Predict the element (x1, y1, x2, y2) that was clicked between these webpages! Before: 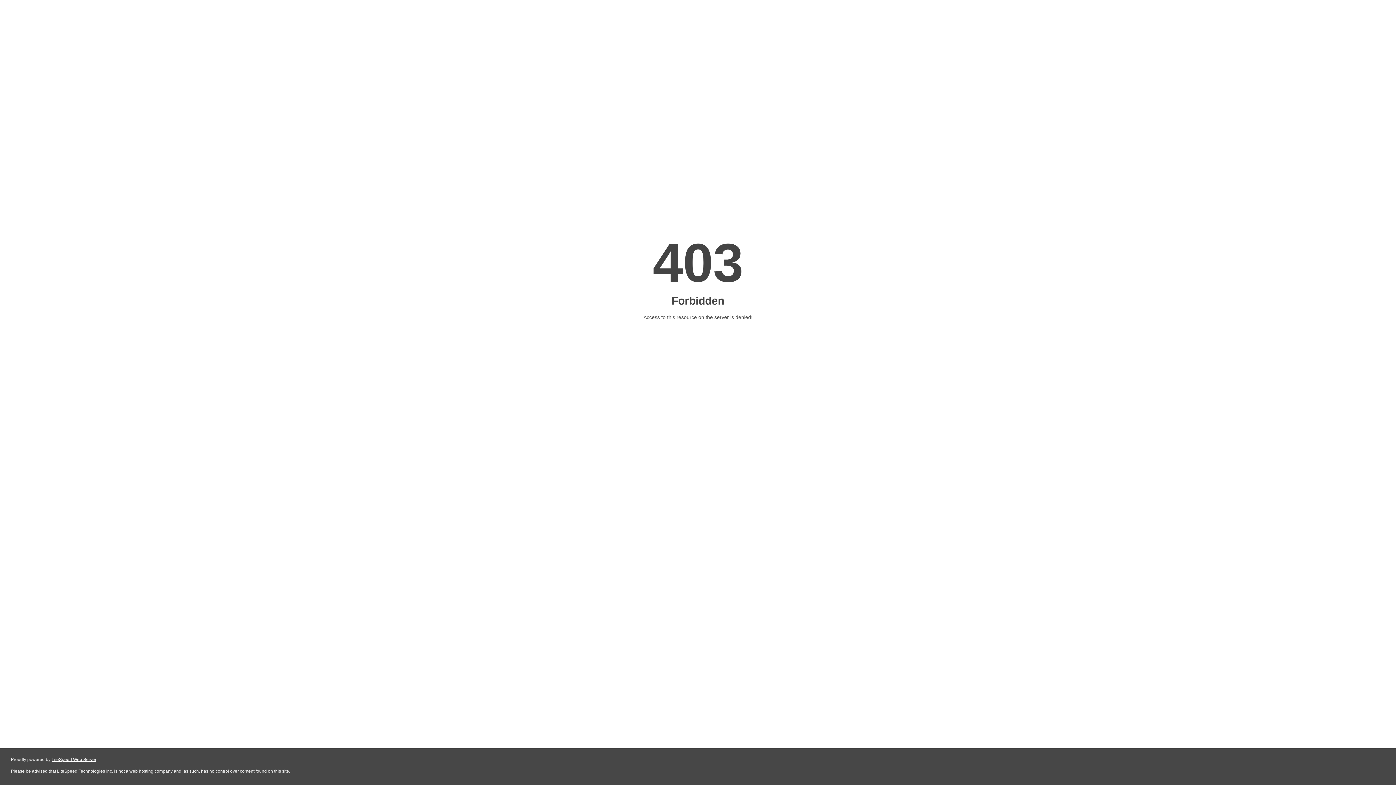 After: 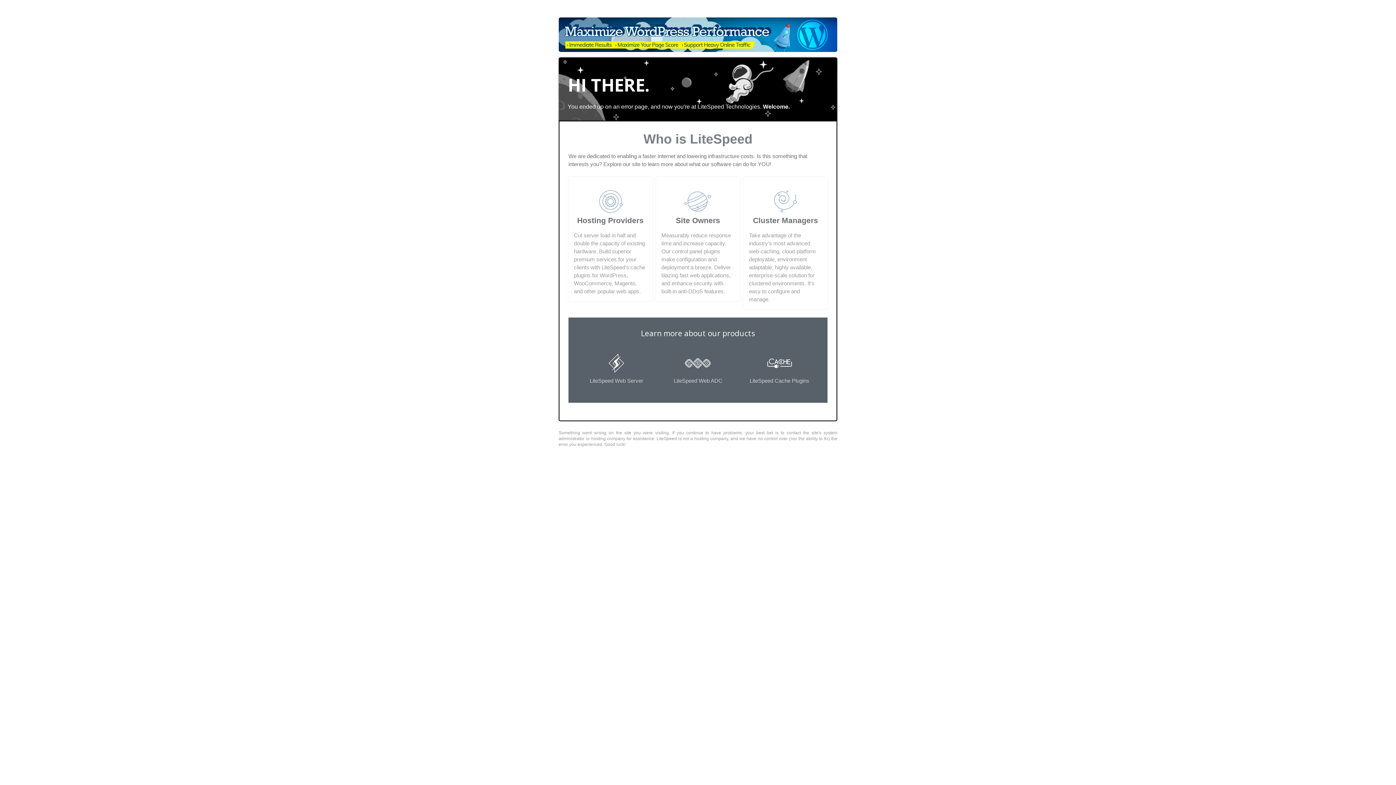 Action: label: LiteSpeed Web Server bbox: (51, 757, 96, 762)